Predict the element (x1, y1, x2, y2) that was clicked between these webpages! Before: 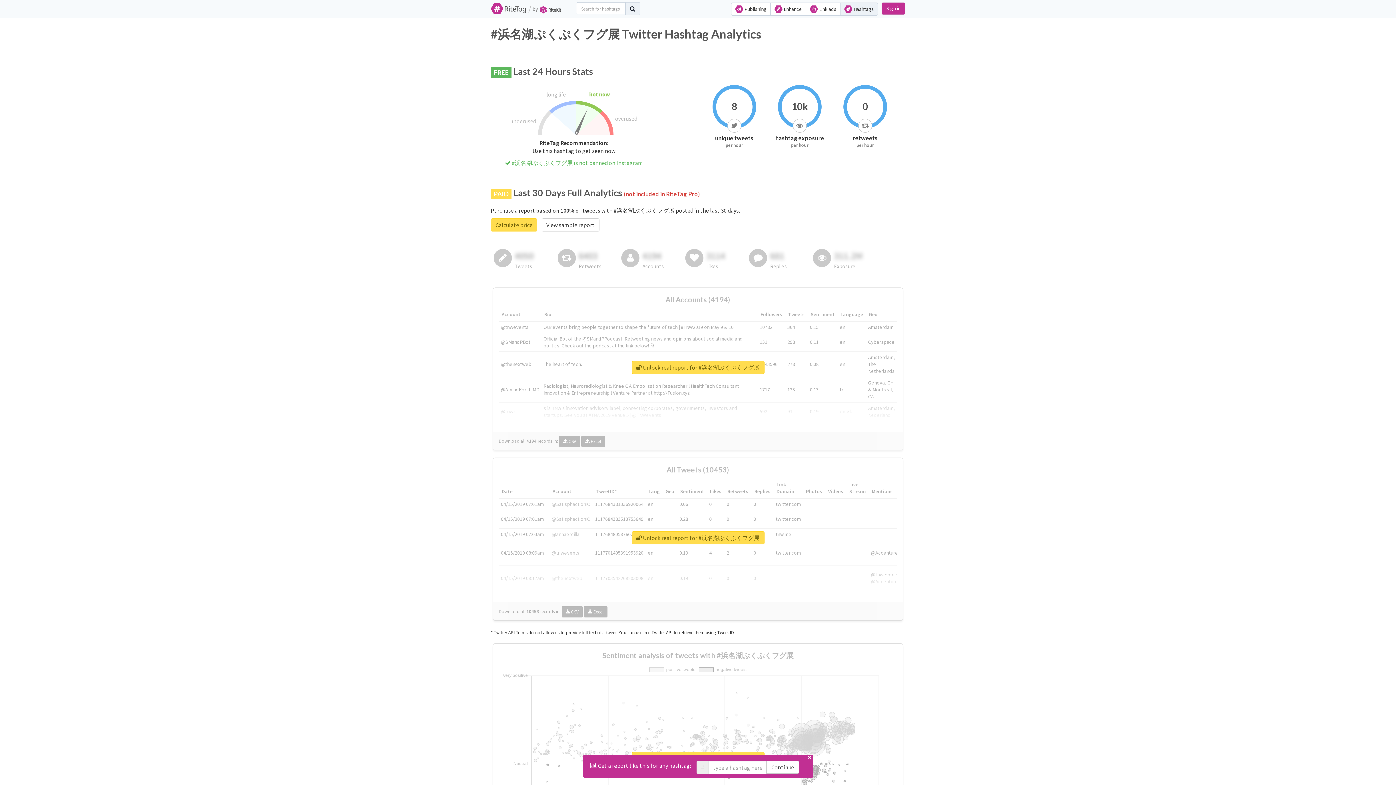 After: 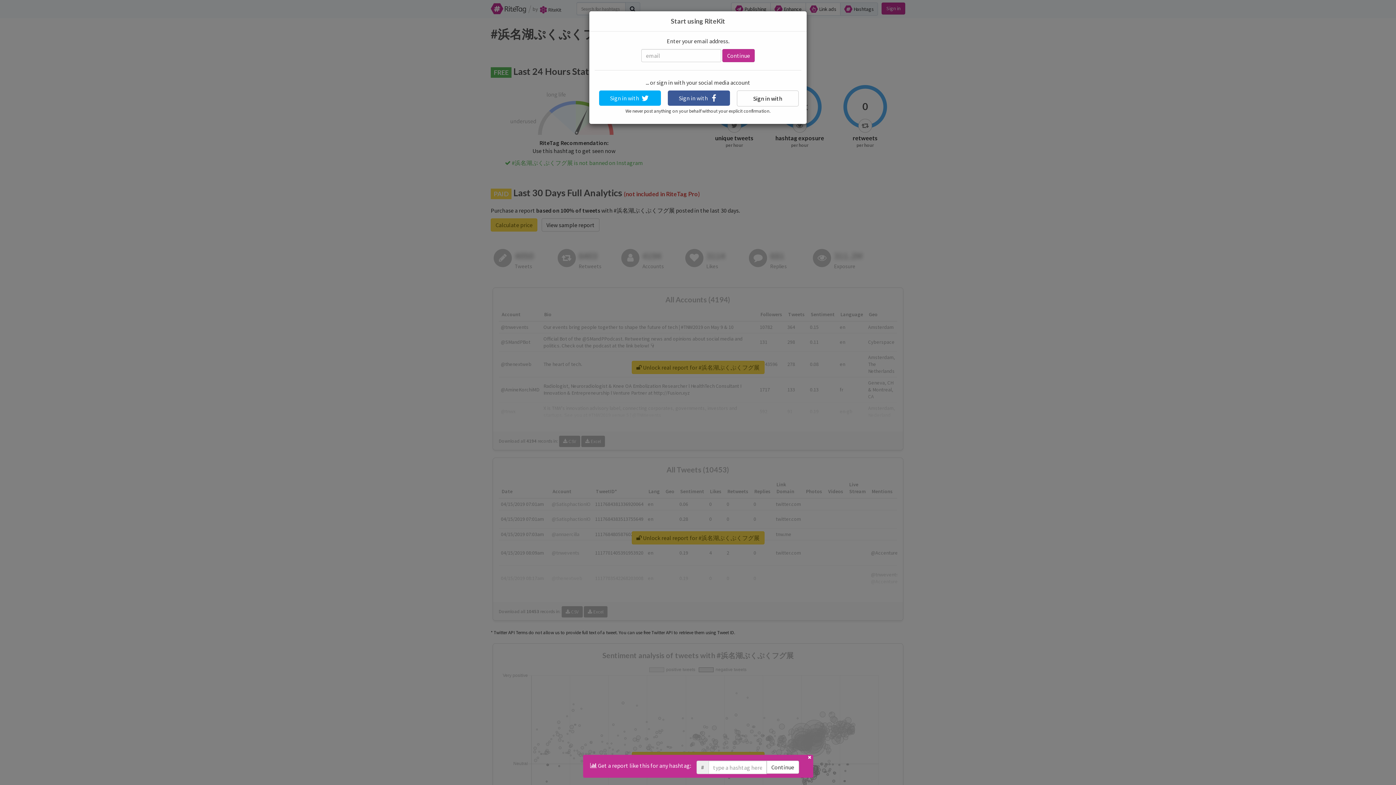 Action: label: Calculate price bbox: (490, 218, 537, 231)